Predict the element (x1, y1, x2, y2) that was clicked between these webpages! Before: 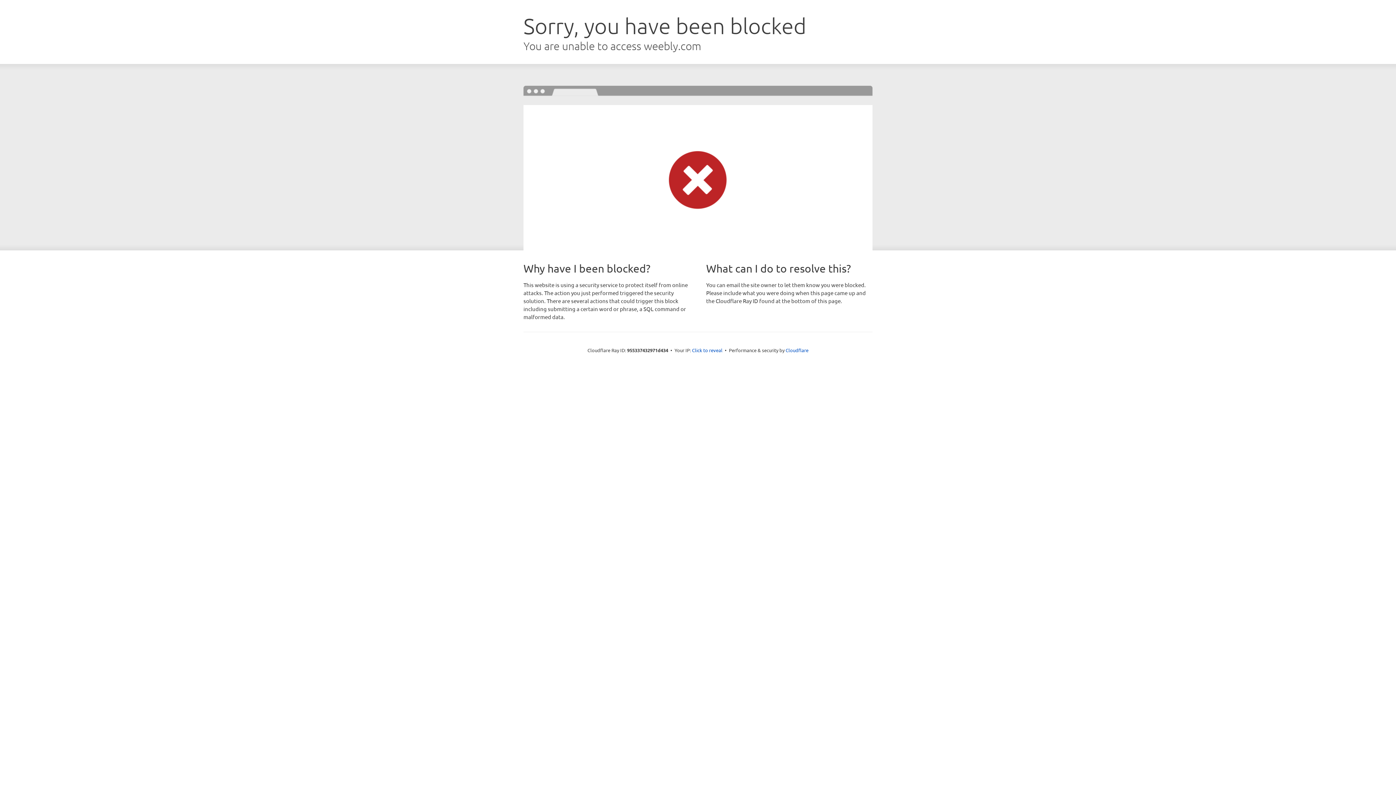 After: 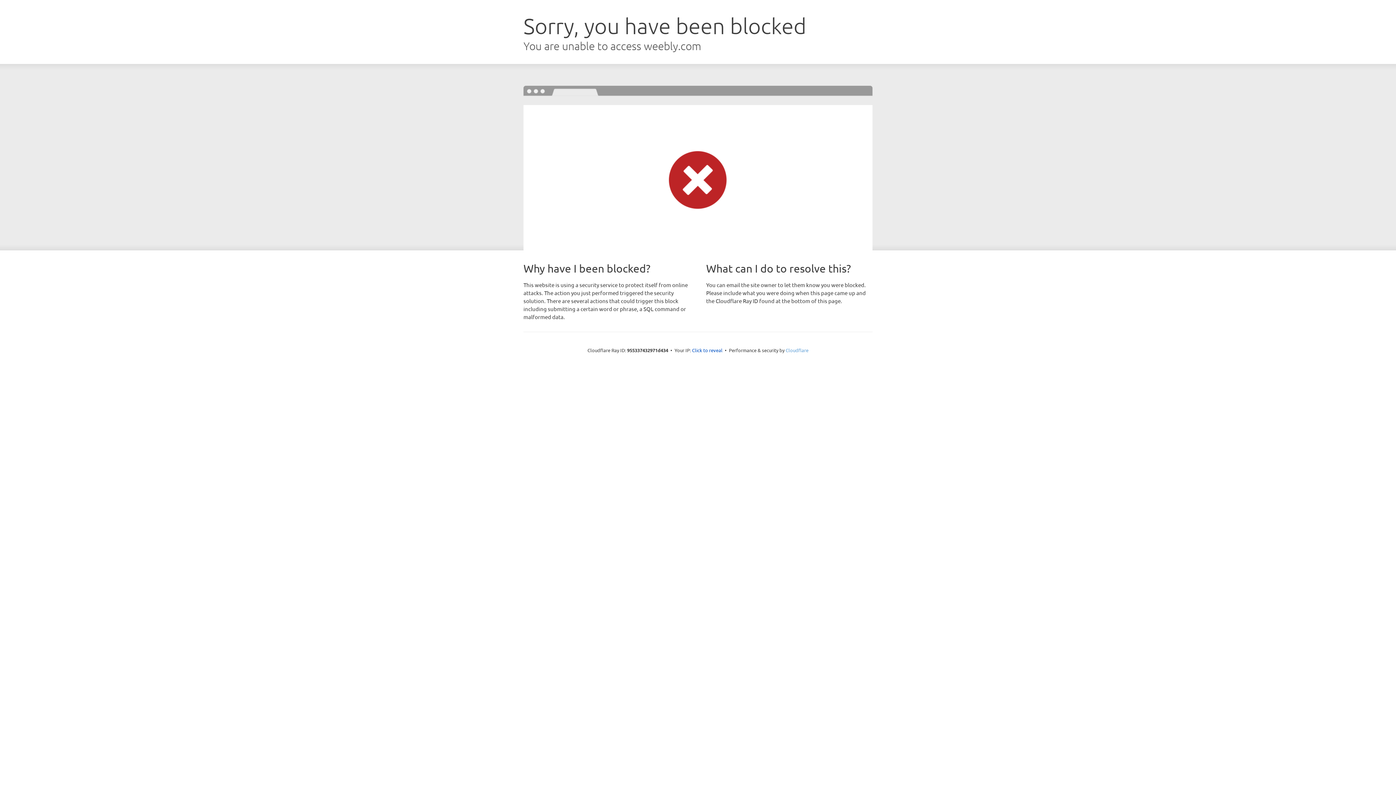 Action: label: Cloudflare bbox: (785, 347, 808, 353)